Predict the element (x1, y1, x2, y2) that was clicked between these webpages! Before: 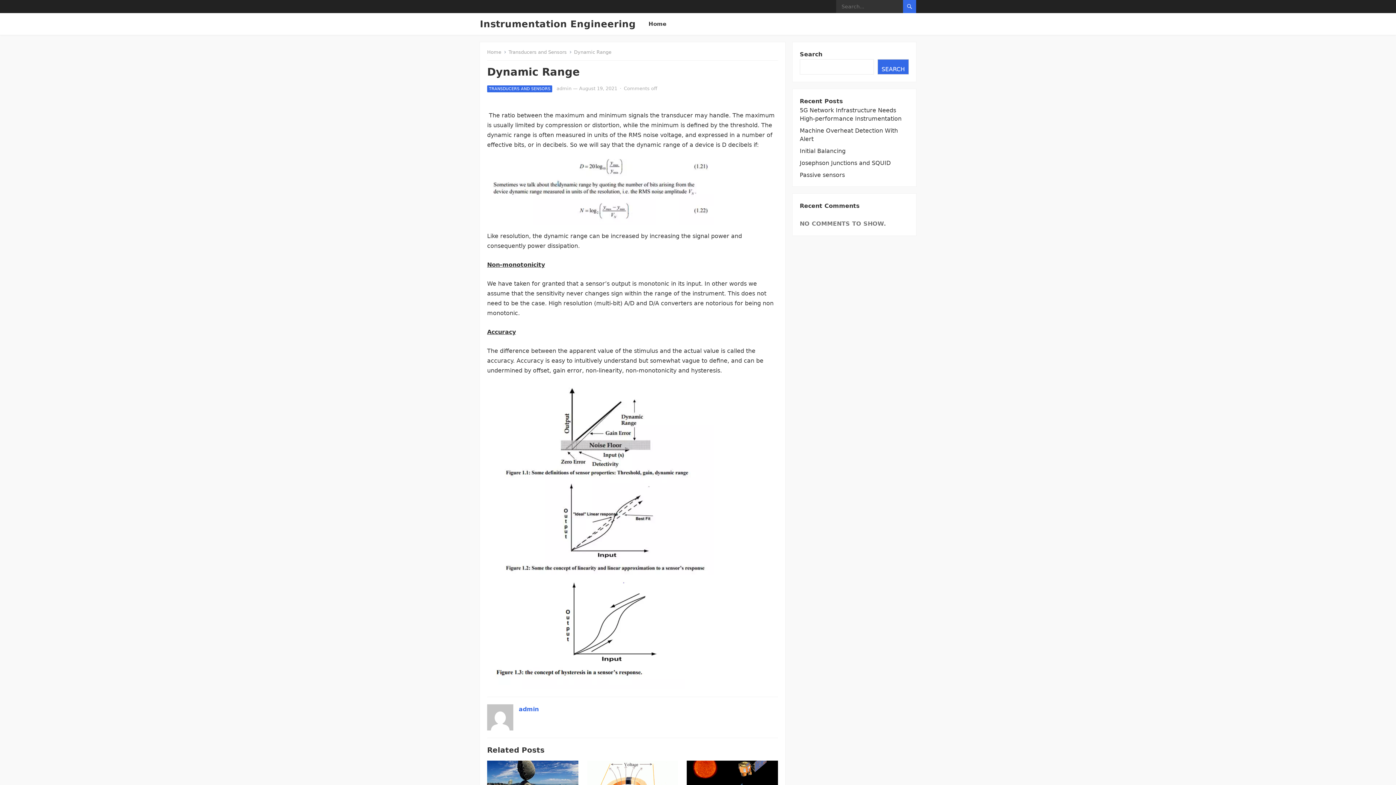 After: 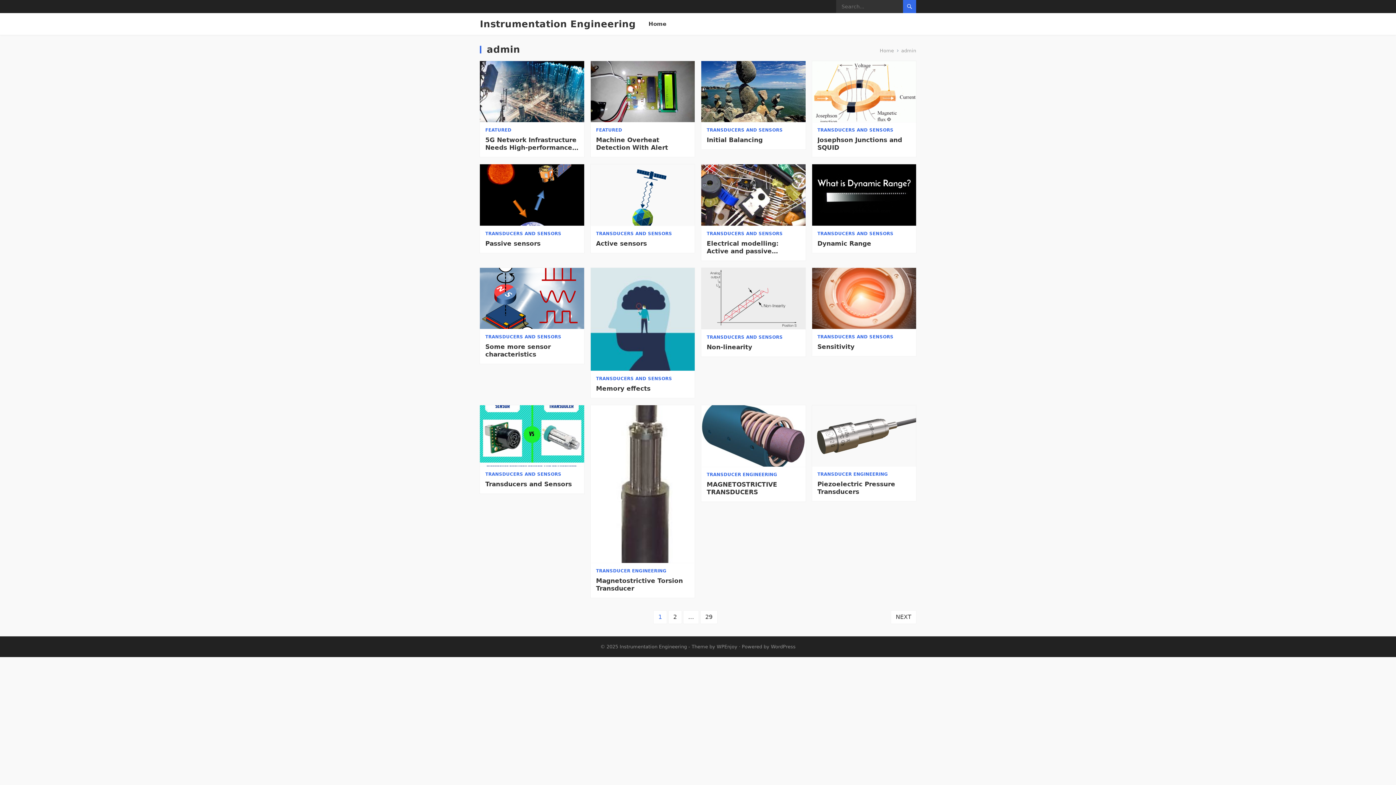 Action: bbox: (518, 706, 538, 713) label: admin